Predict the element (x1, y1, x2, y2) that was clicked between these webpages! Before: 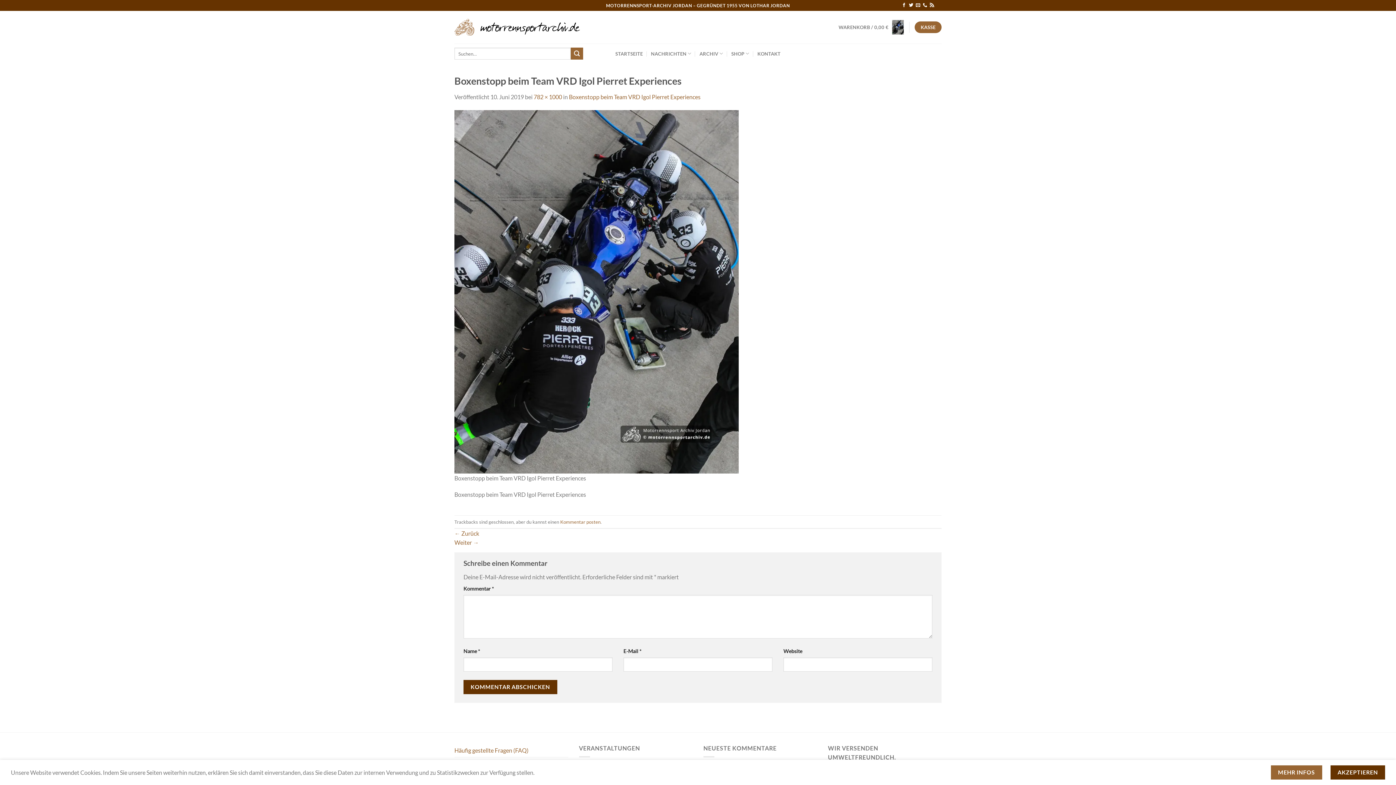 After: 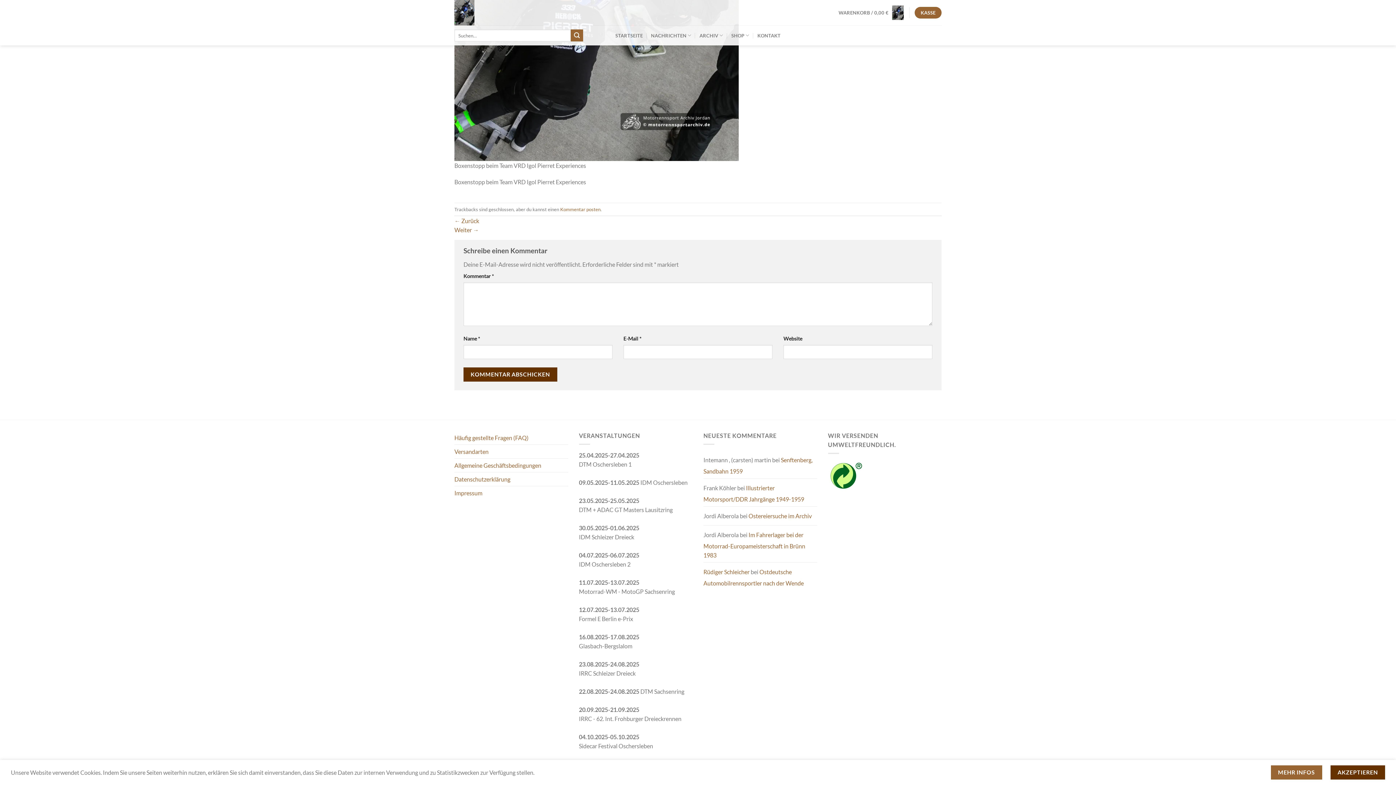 Action: label: Kommentar posten bbox: (560, 519, 600, 524)